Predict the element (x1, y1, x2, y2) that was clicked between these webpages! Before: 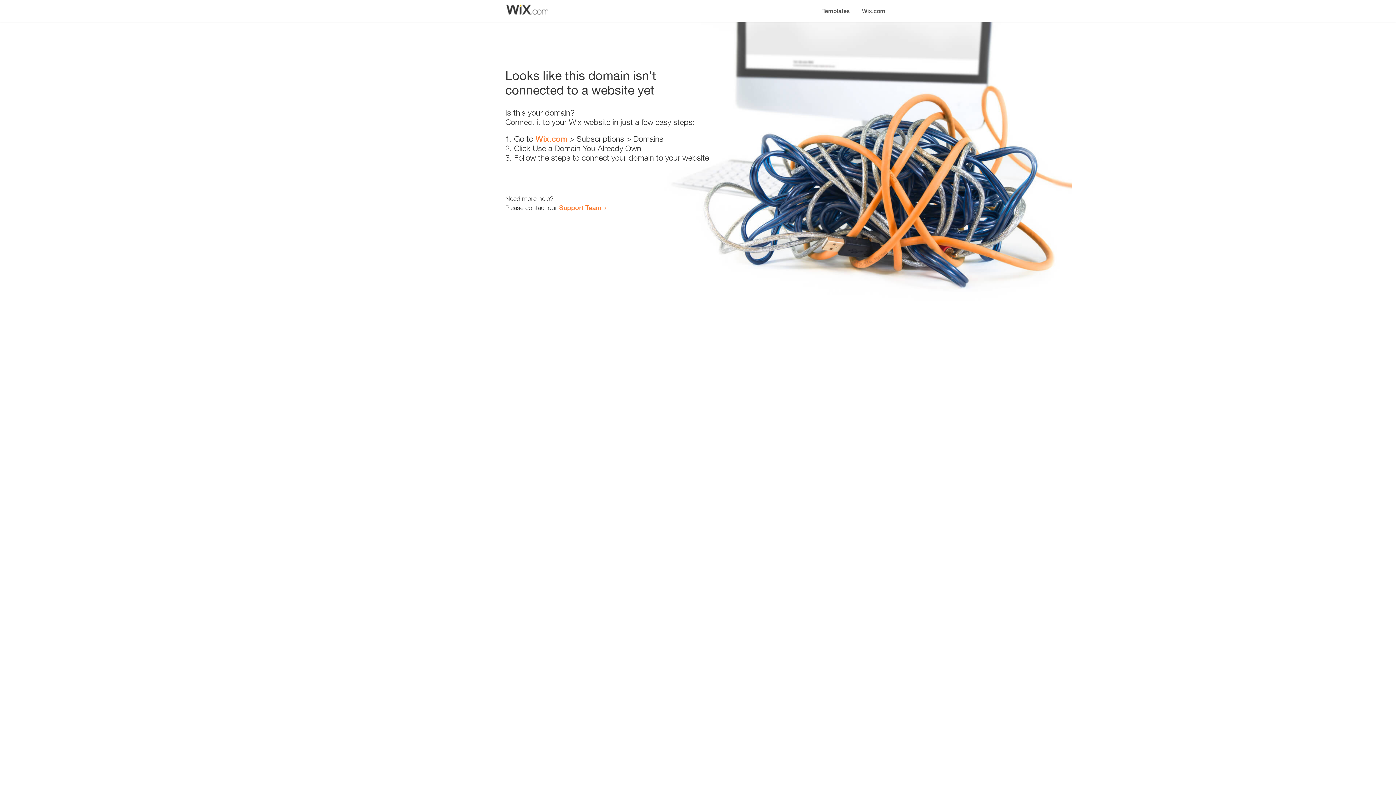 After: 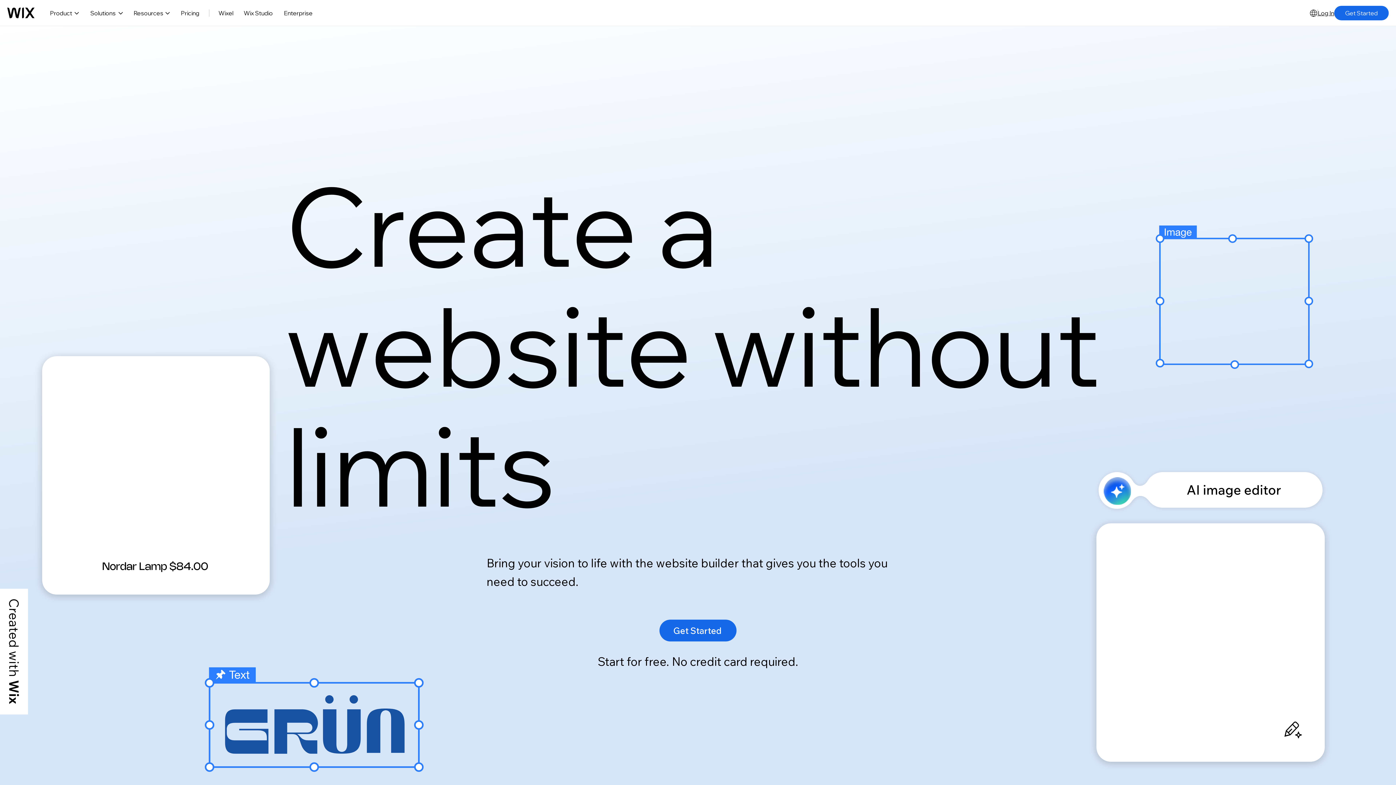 Action: bbox: (856, 0, 890, 14) label: Wix.com